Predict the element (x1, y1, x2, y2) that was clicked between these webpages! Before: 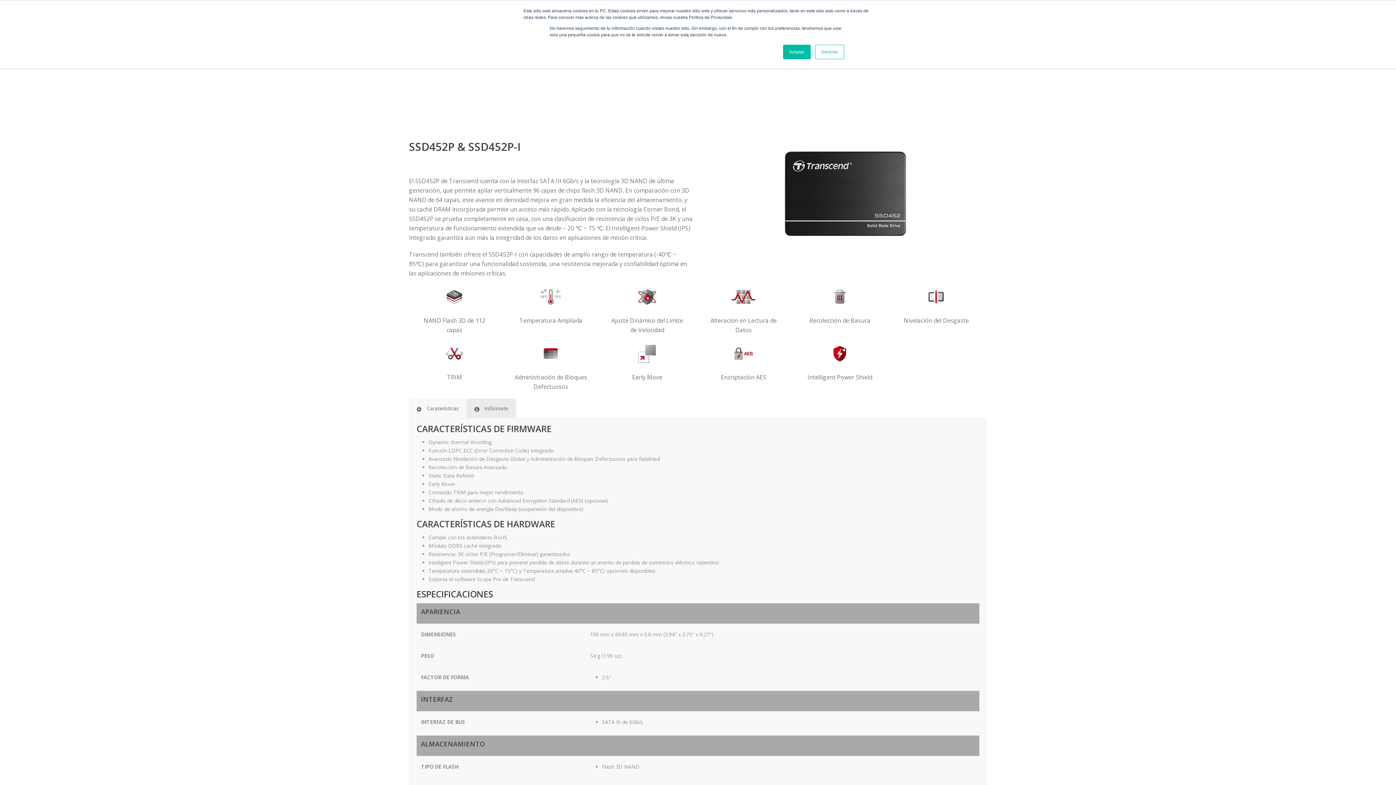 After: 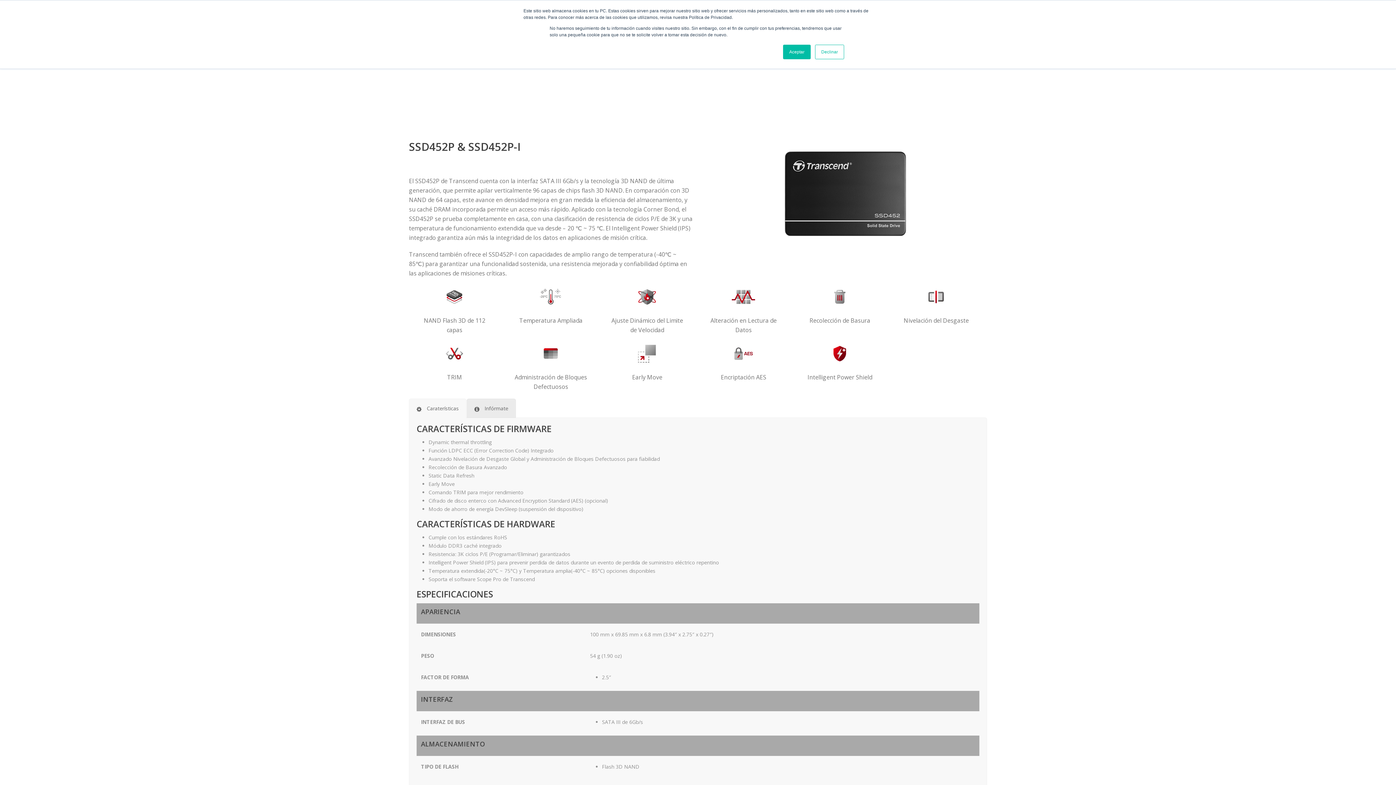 Action: label: Caraterísticas bbox: (409, 399, 466, 418)